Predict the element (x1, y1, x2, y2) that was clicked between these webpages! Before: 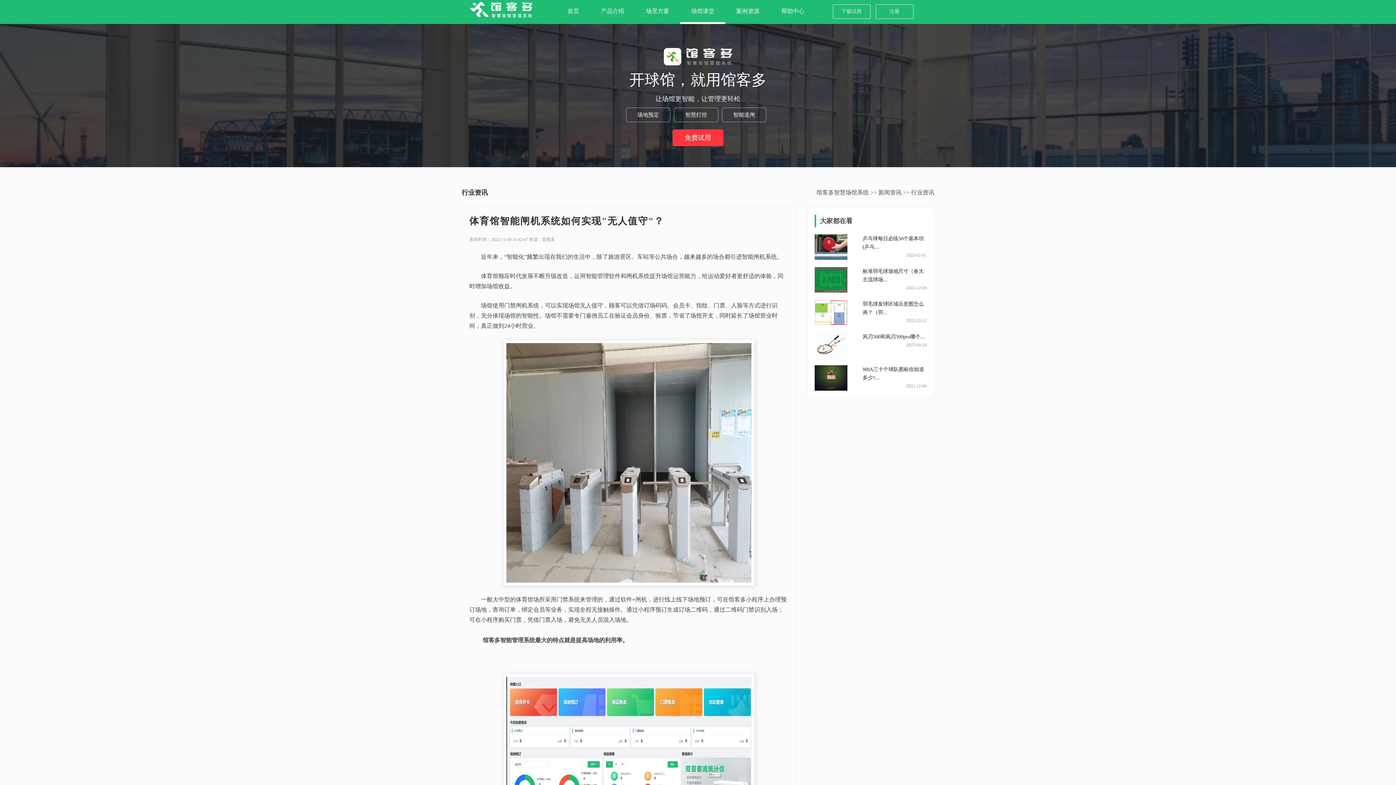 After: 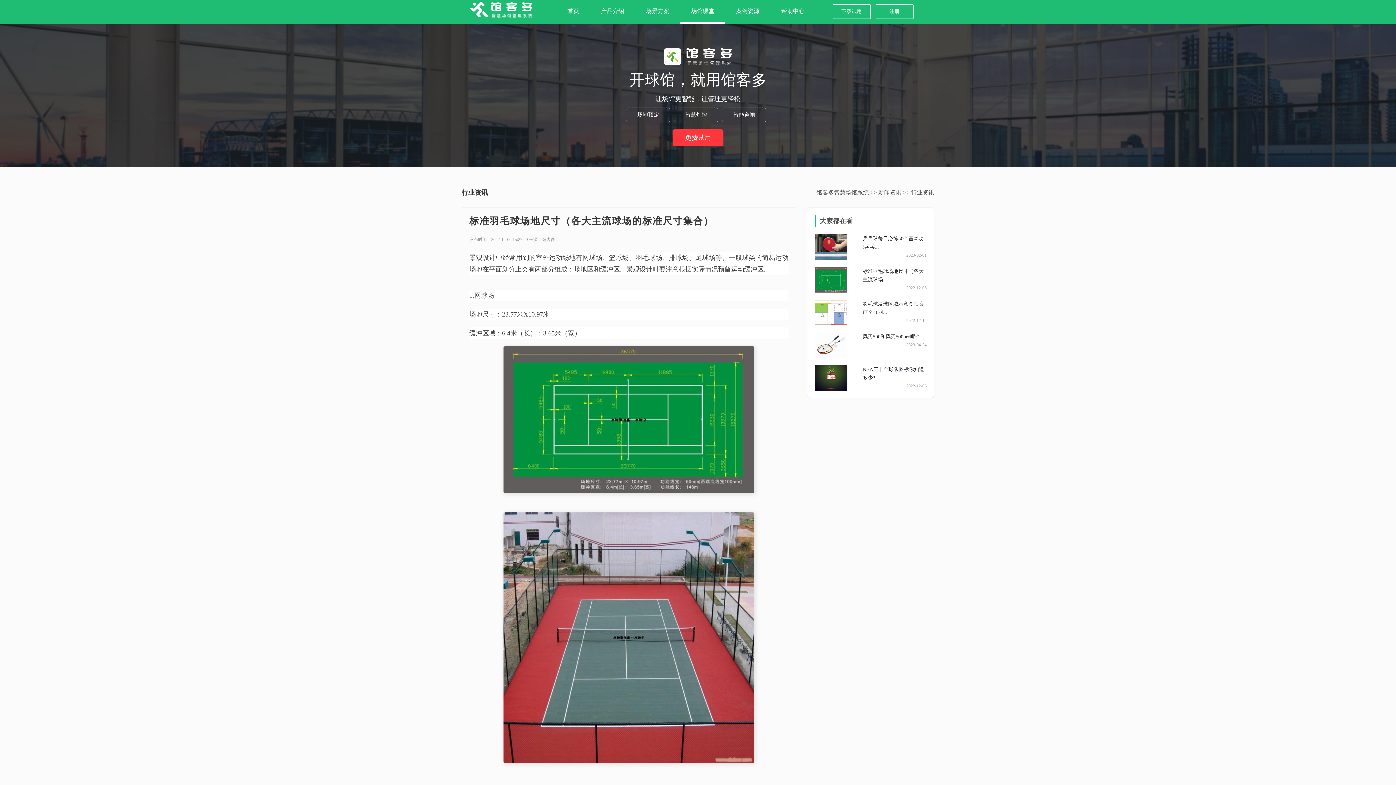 Action: label: 标准羽毛球场地尺寸（各大主流球场... bbox: (862, 267, 926, 284)